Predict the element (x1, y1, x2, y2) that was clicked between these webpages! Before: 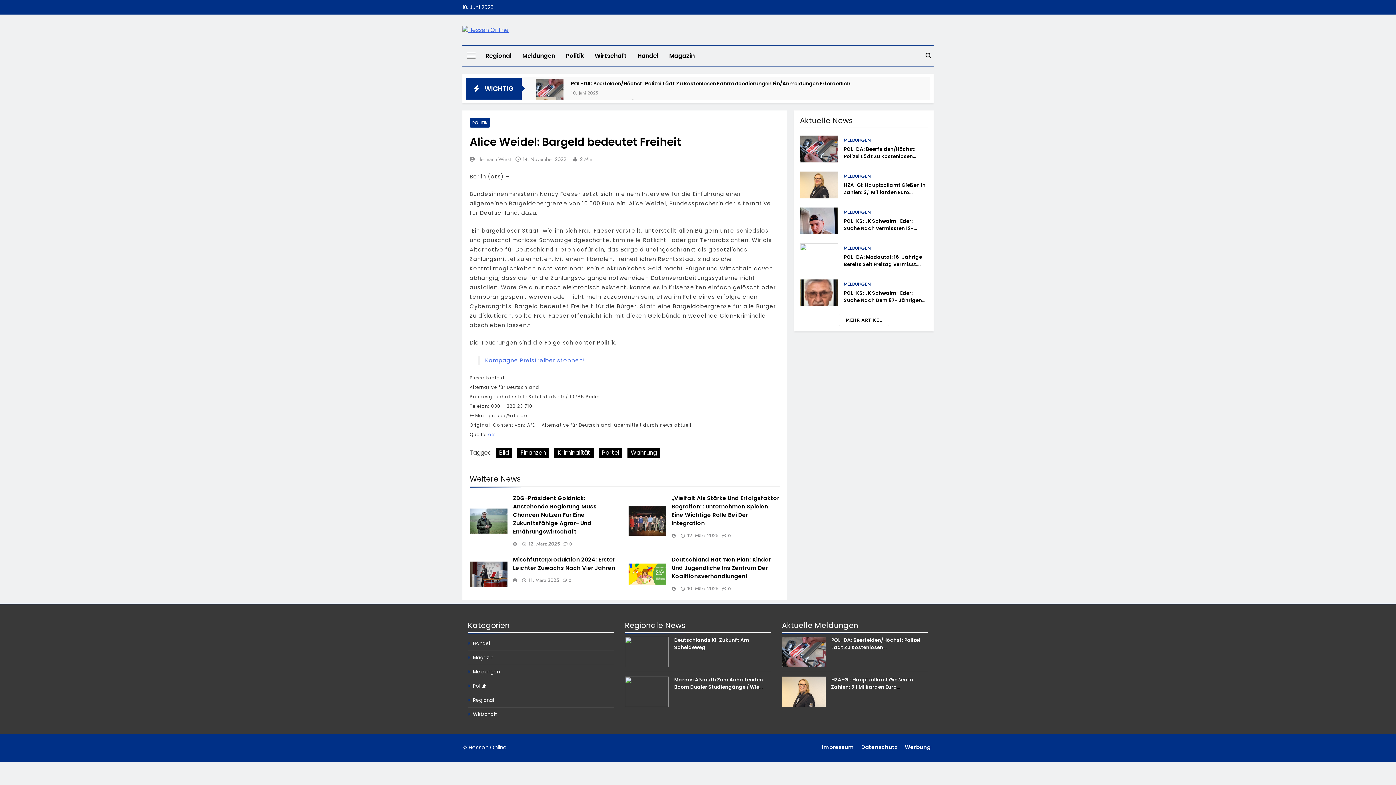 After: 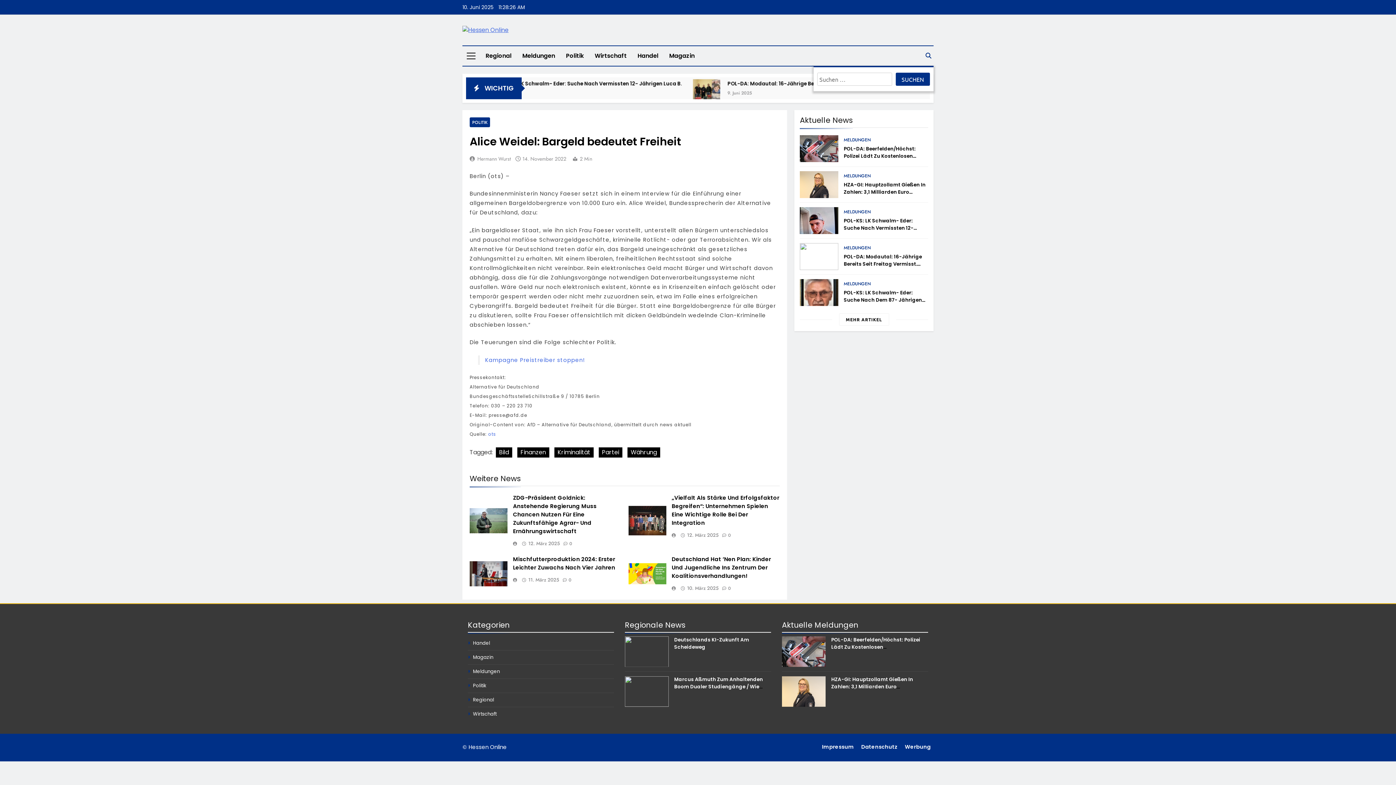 Action: bbox: (925, 52, 931, 58)